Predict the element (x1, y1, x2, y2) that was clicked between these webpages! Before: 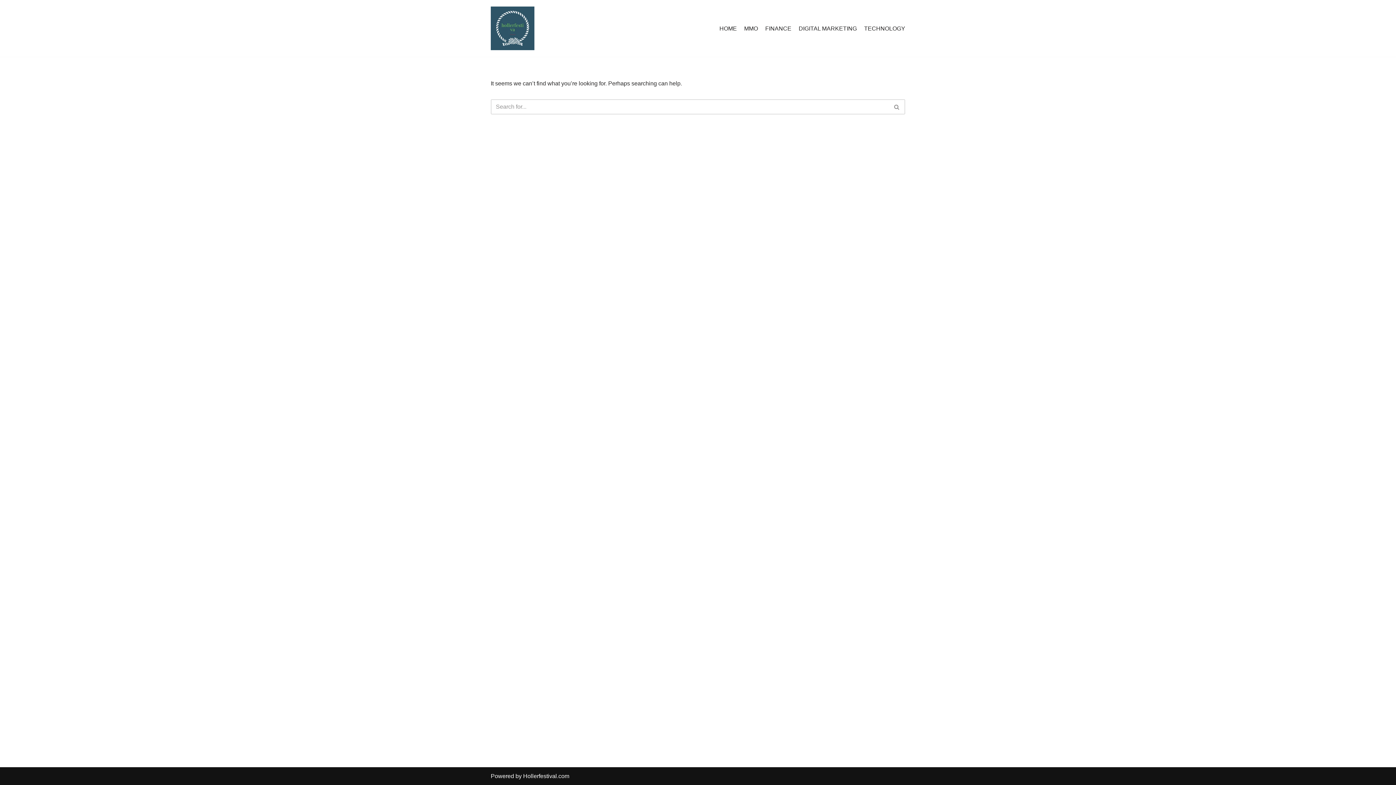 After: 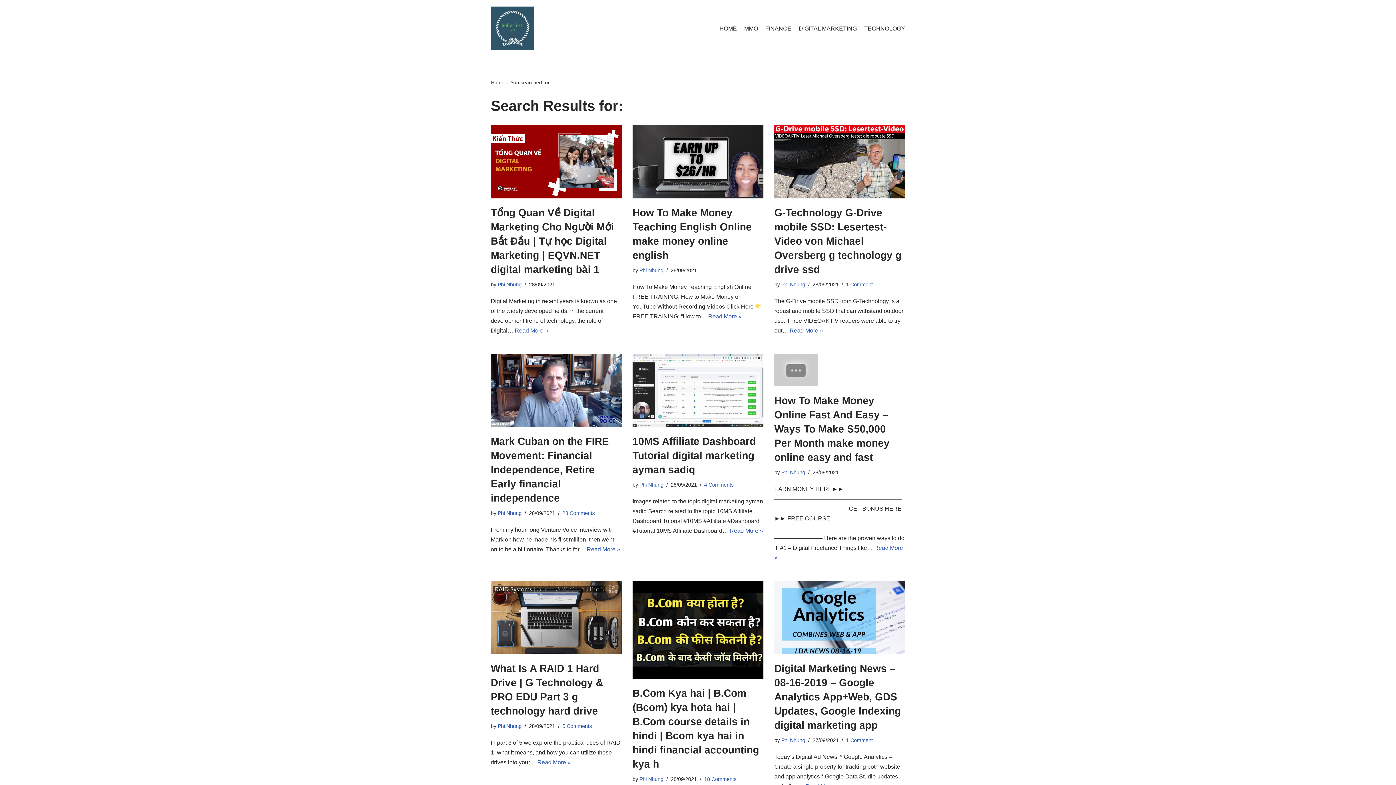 Action: bbox: (889, 99, 905, 114) label: Search